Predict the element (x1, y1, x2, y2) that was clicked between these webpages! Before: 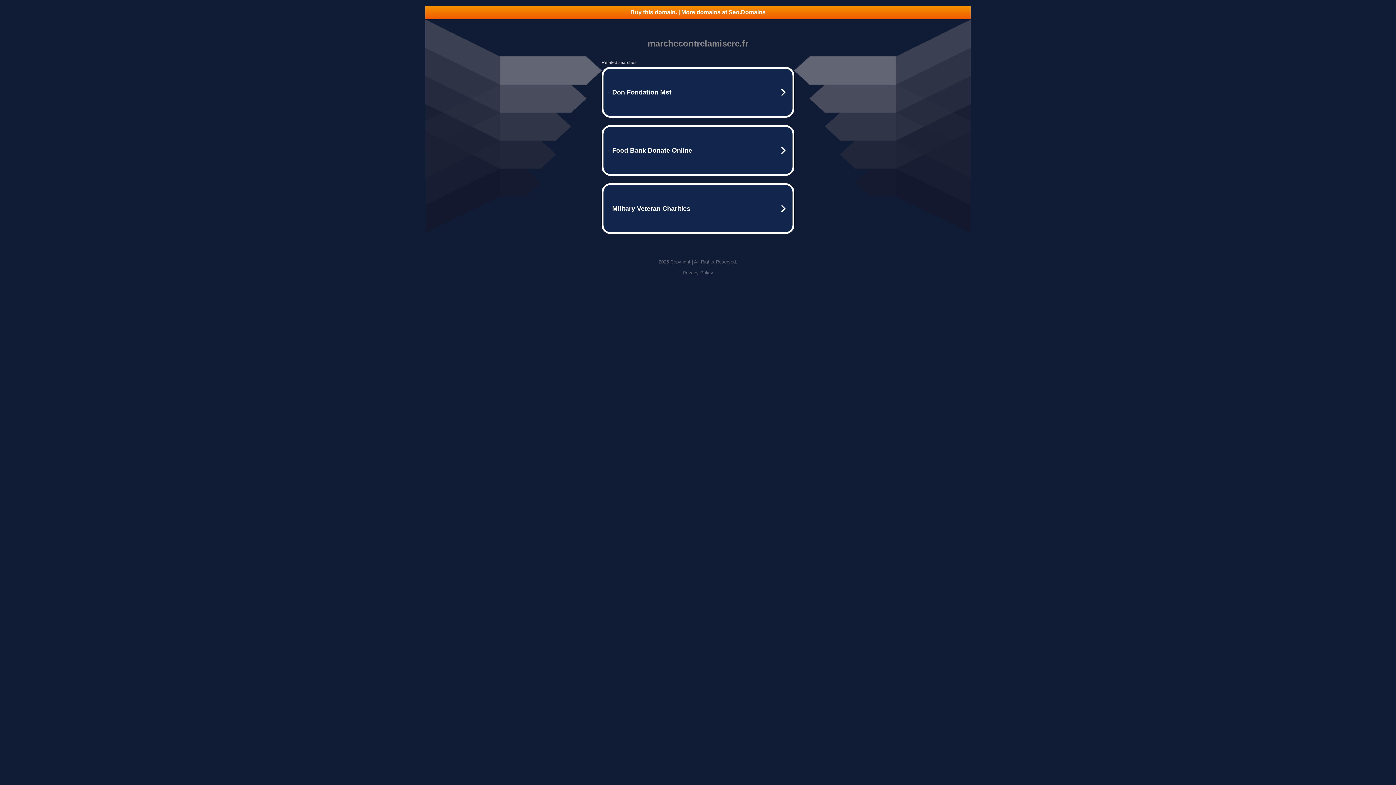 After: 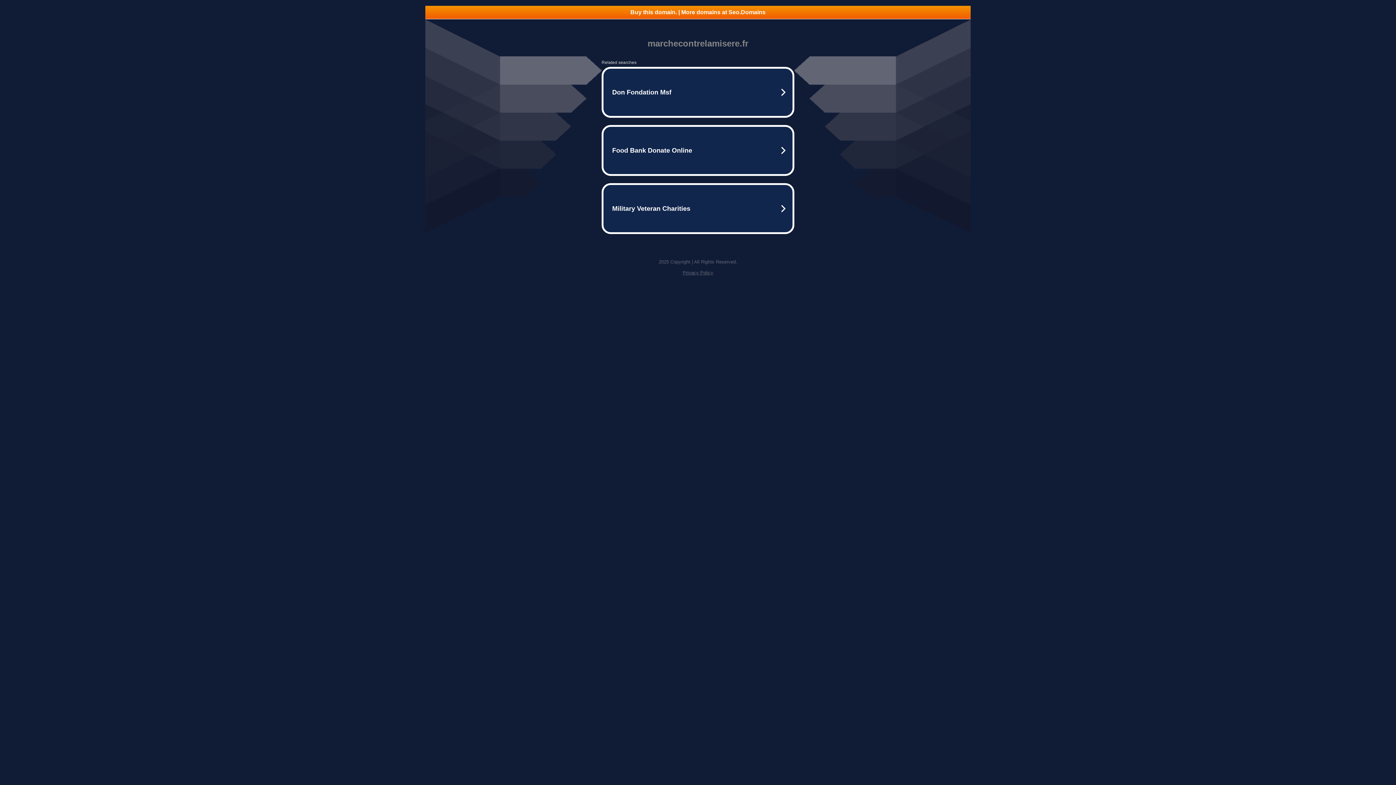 Action: label: Privacy Policy bbox: (682, 270, 713, 275)